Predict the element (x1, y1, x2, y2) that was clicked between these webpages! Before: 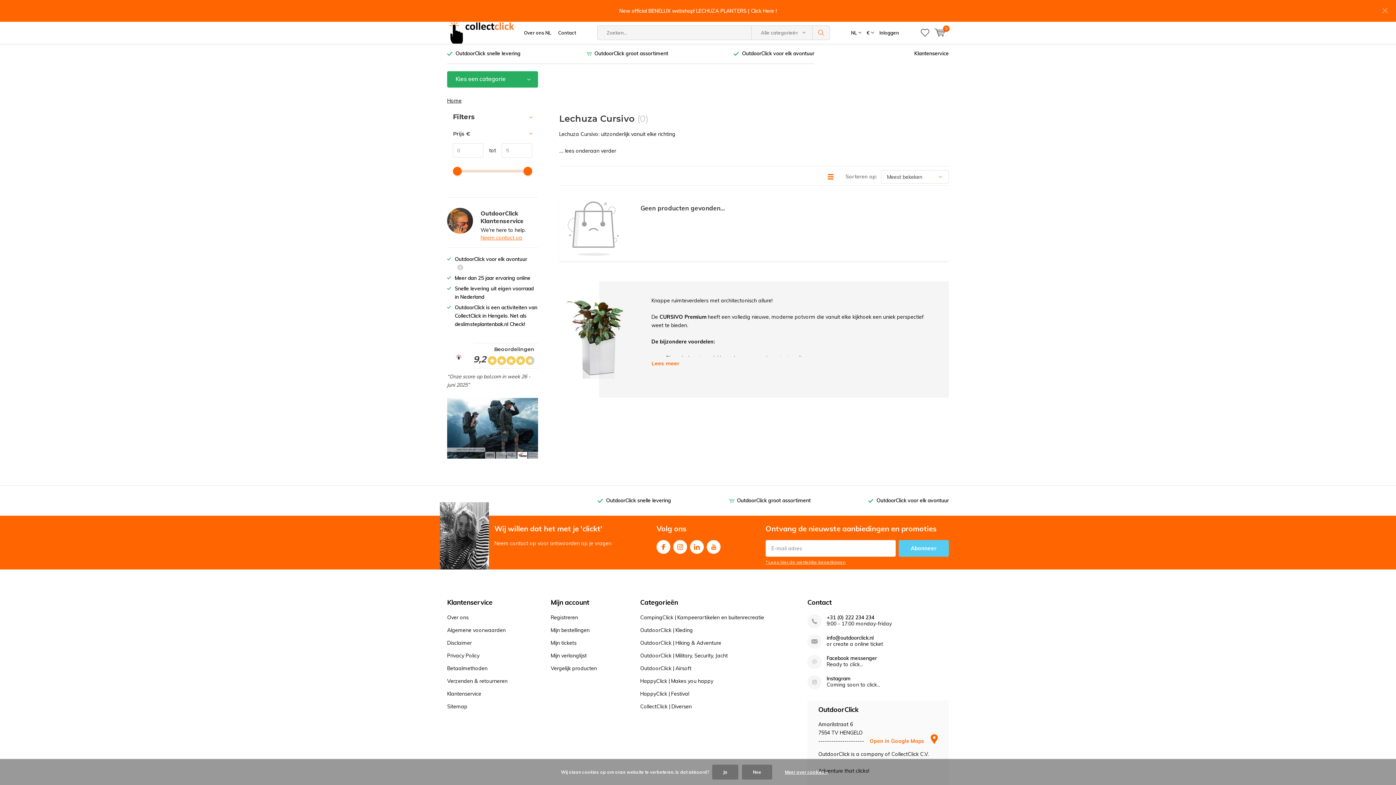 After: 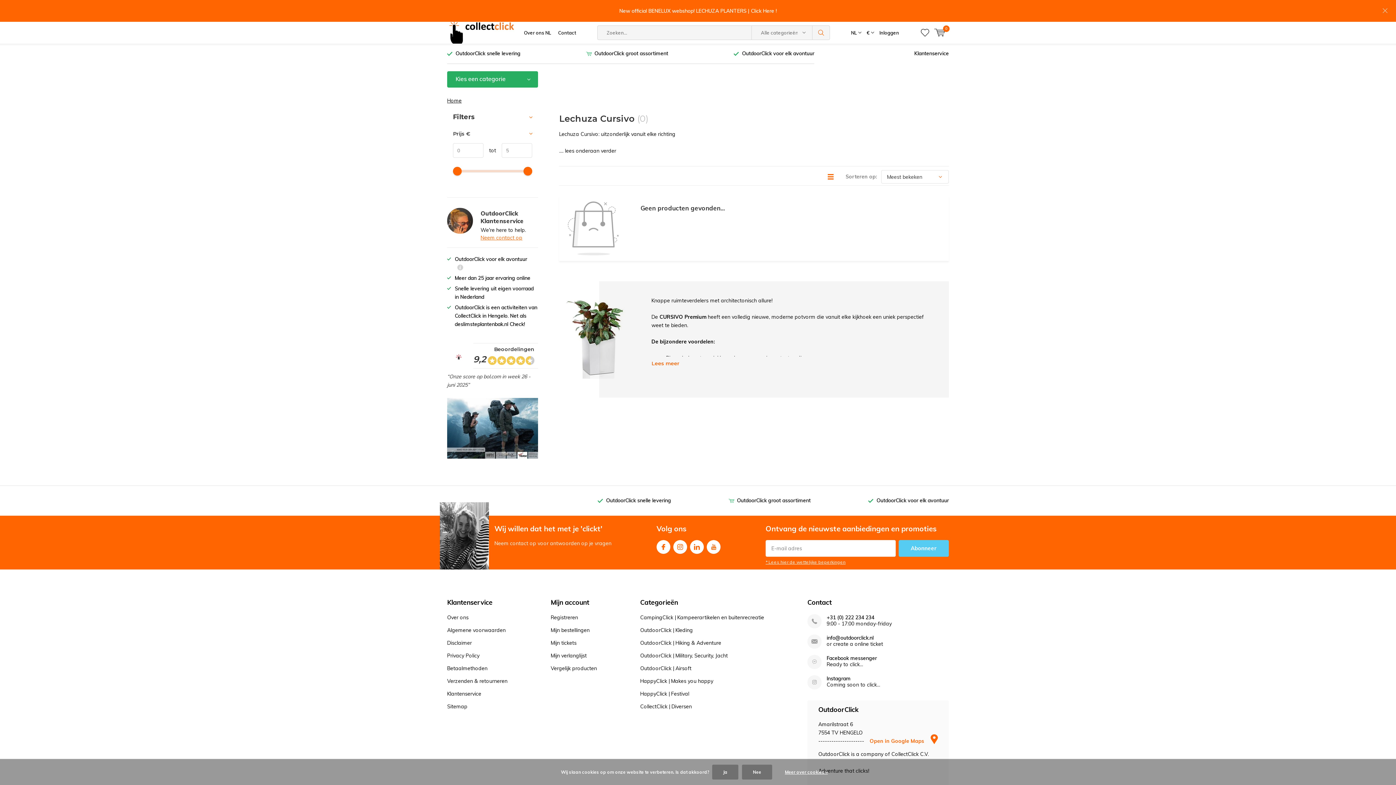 Action: bbox: (706, 540, 720, 554) label: Youtube